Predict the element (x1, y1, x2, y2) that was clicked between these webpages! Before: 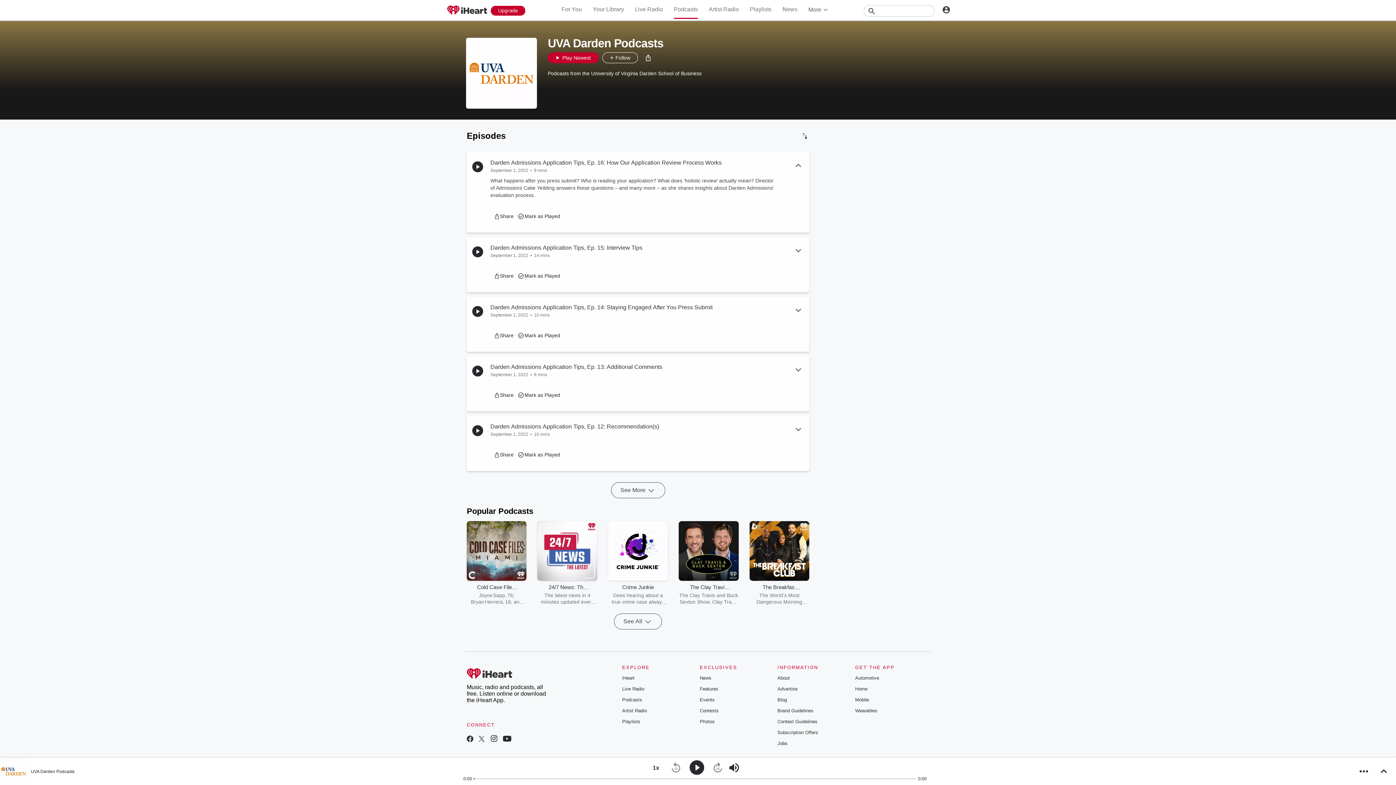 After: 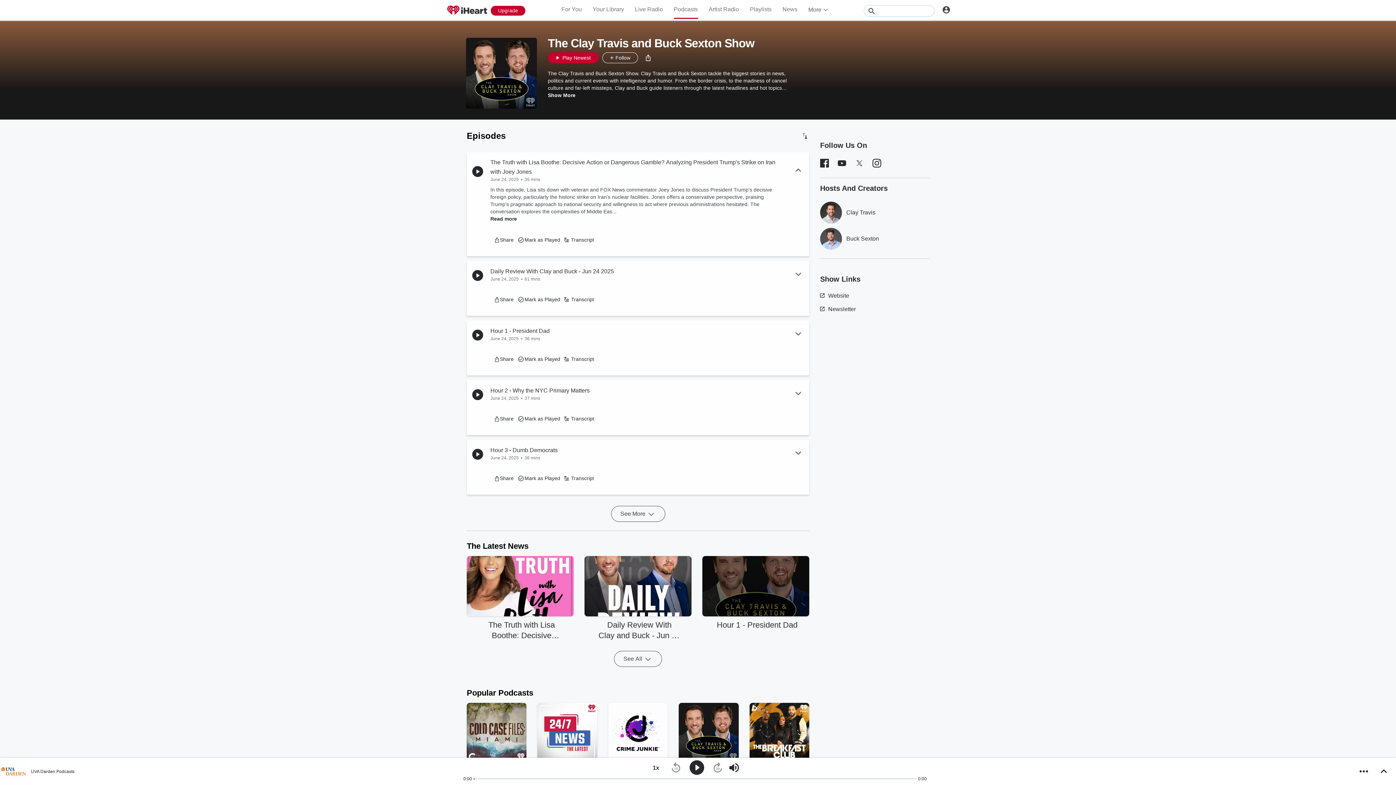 Action: bbox: (687, 568, 730, 574) label: The Clay Travis and Buck Sexton Show